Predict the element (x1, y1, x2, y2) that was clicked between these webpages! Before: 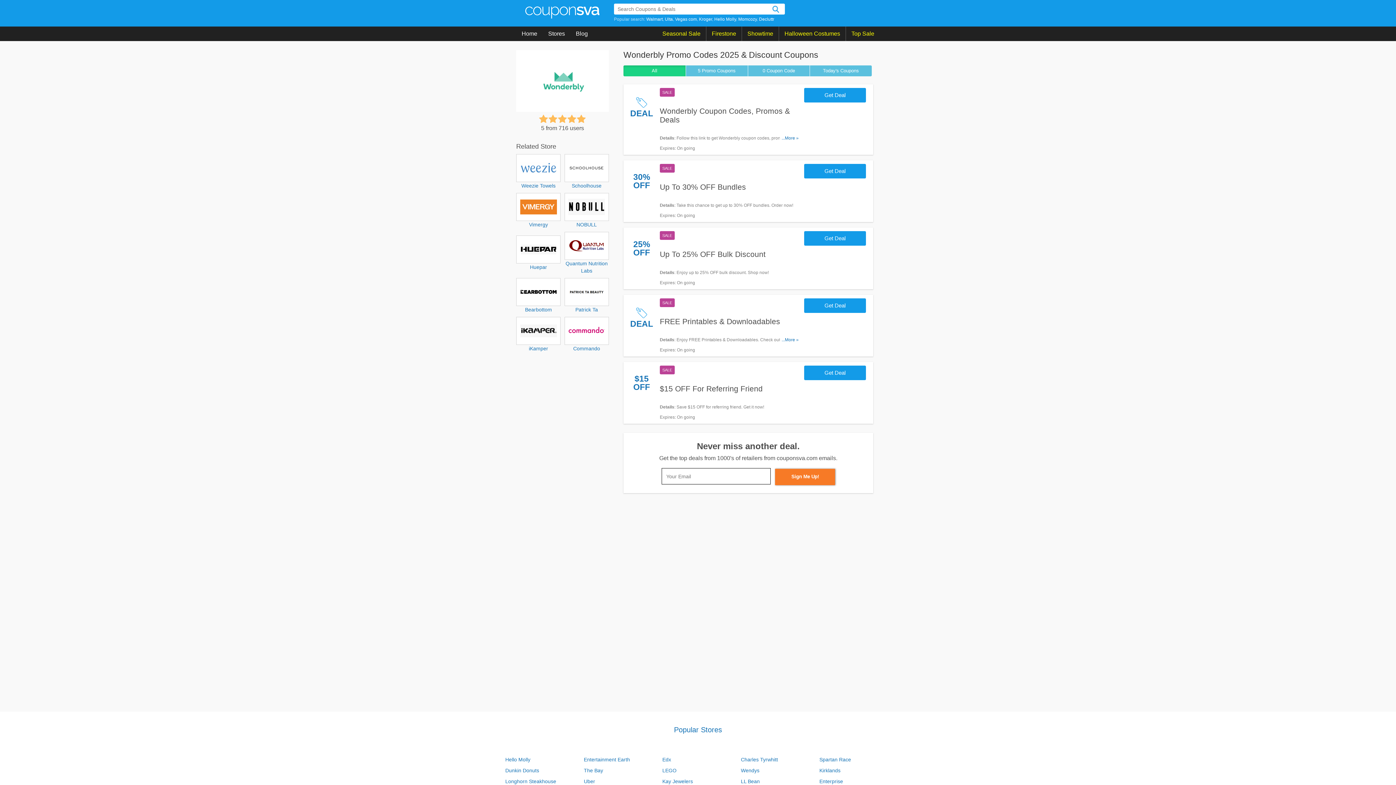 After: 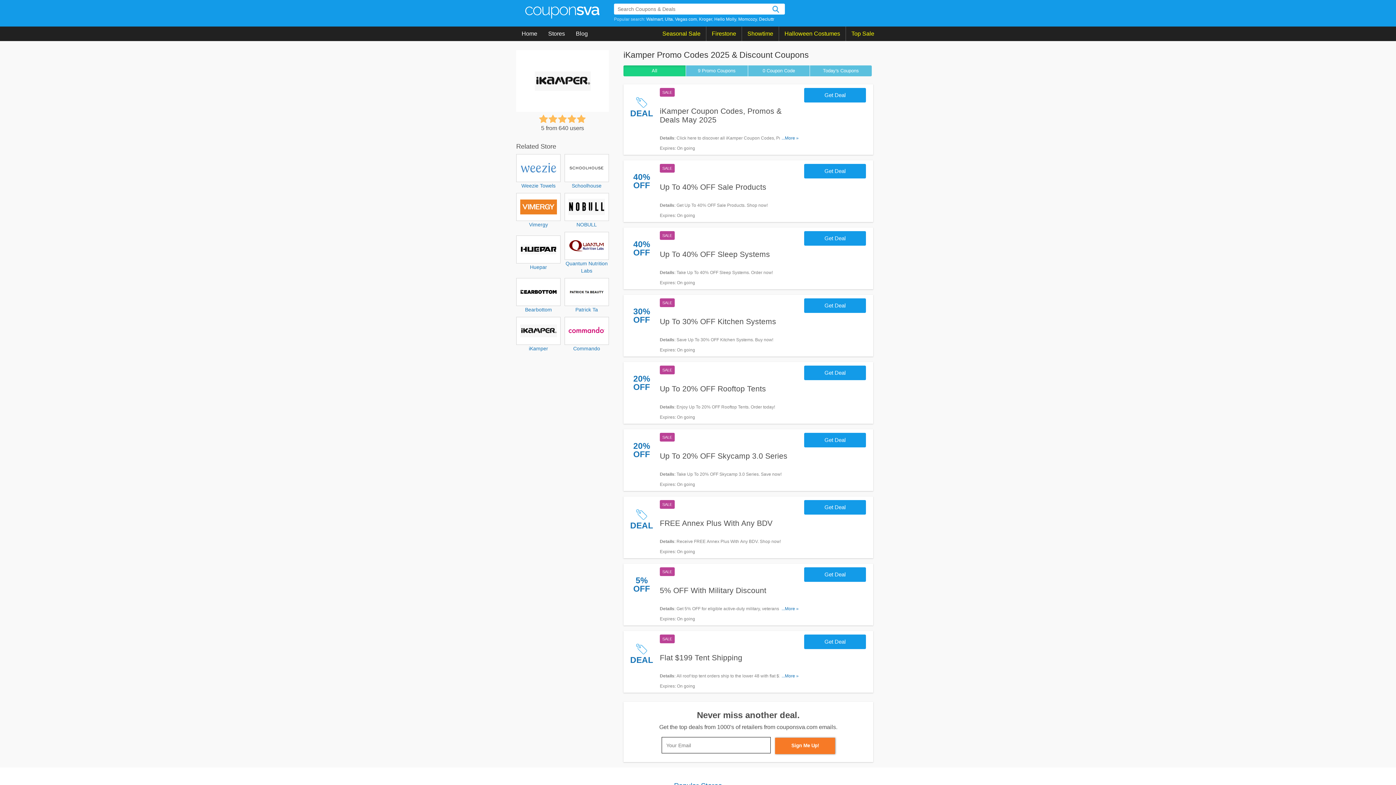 Action: bbox: (516, 317, 560, 345)